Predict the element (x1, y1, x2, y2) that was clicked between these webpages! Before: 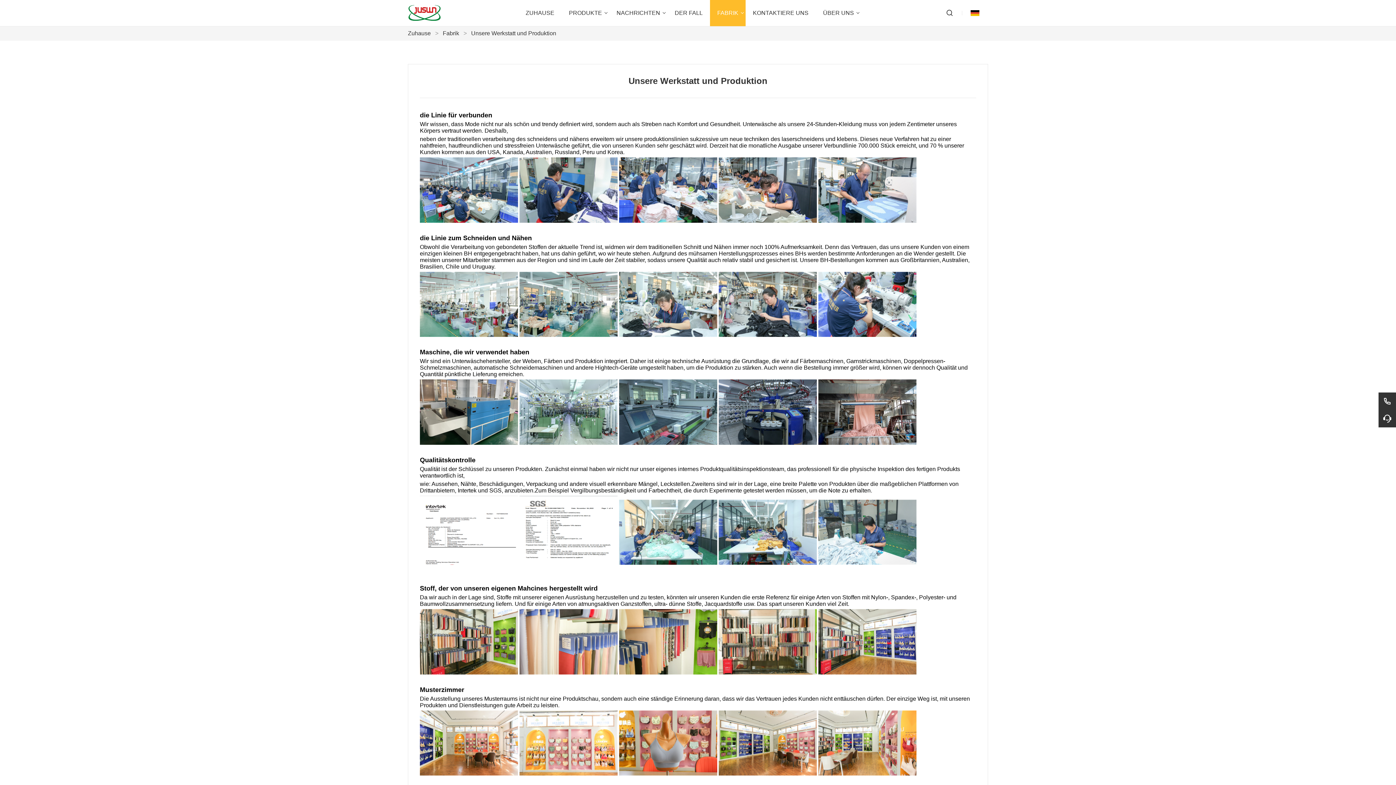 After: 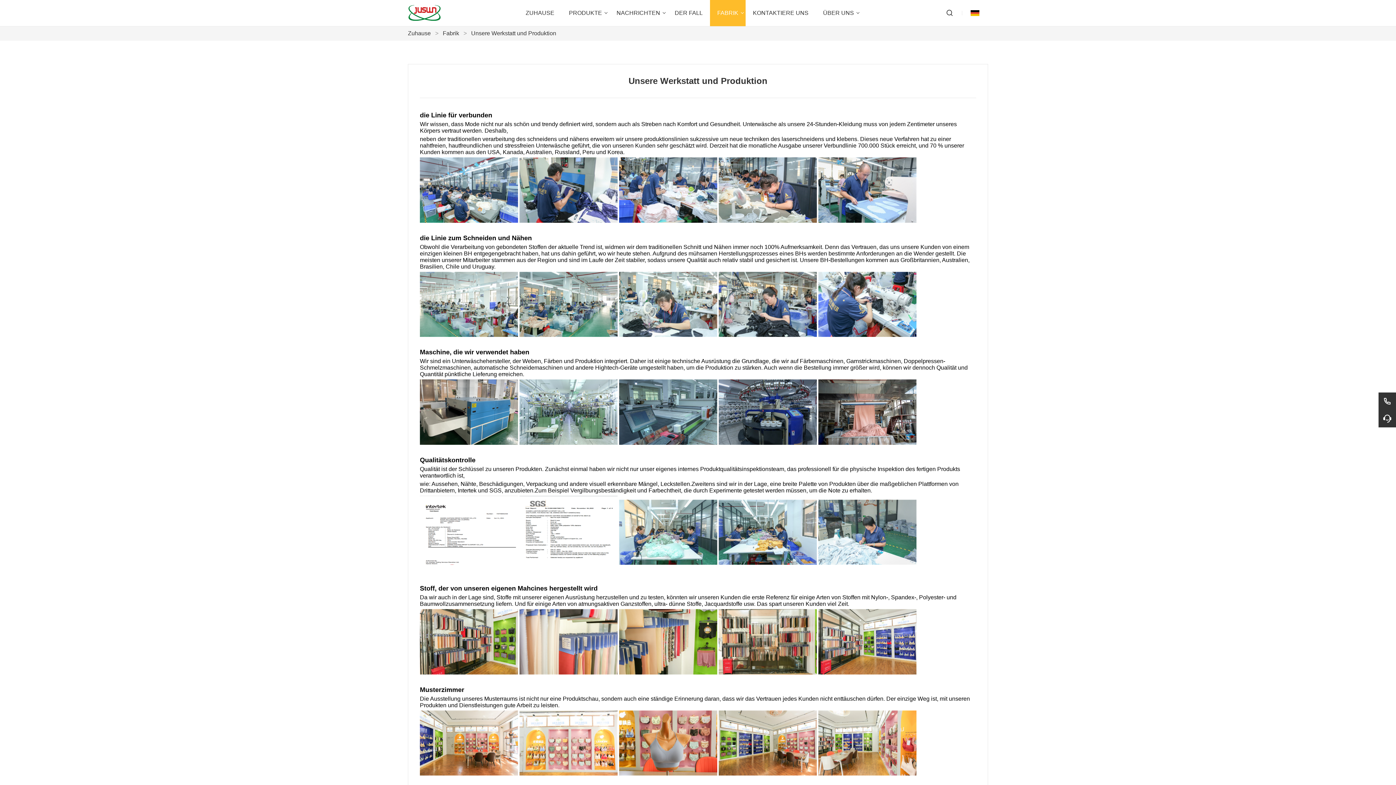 Action: bbox: (442, 30, 459, 36) label: Fabrik